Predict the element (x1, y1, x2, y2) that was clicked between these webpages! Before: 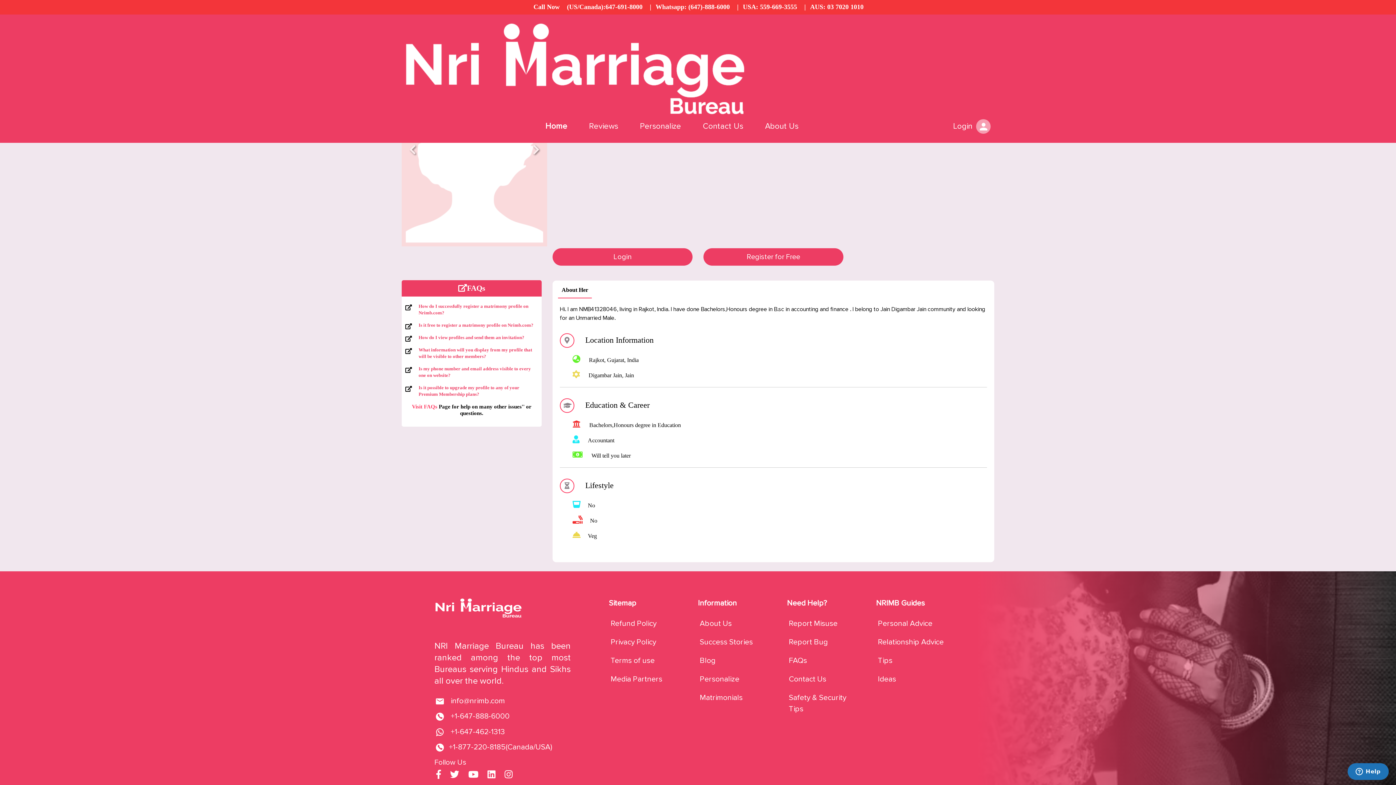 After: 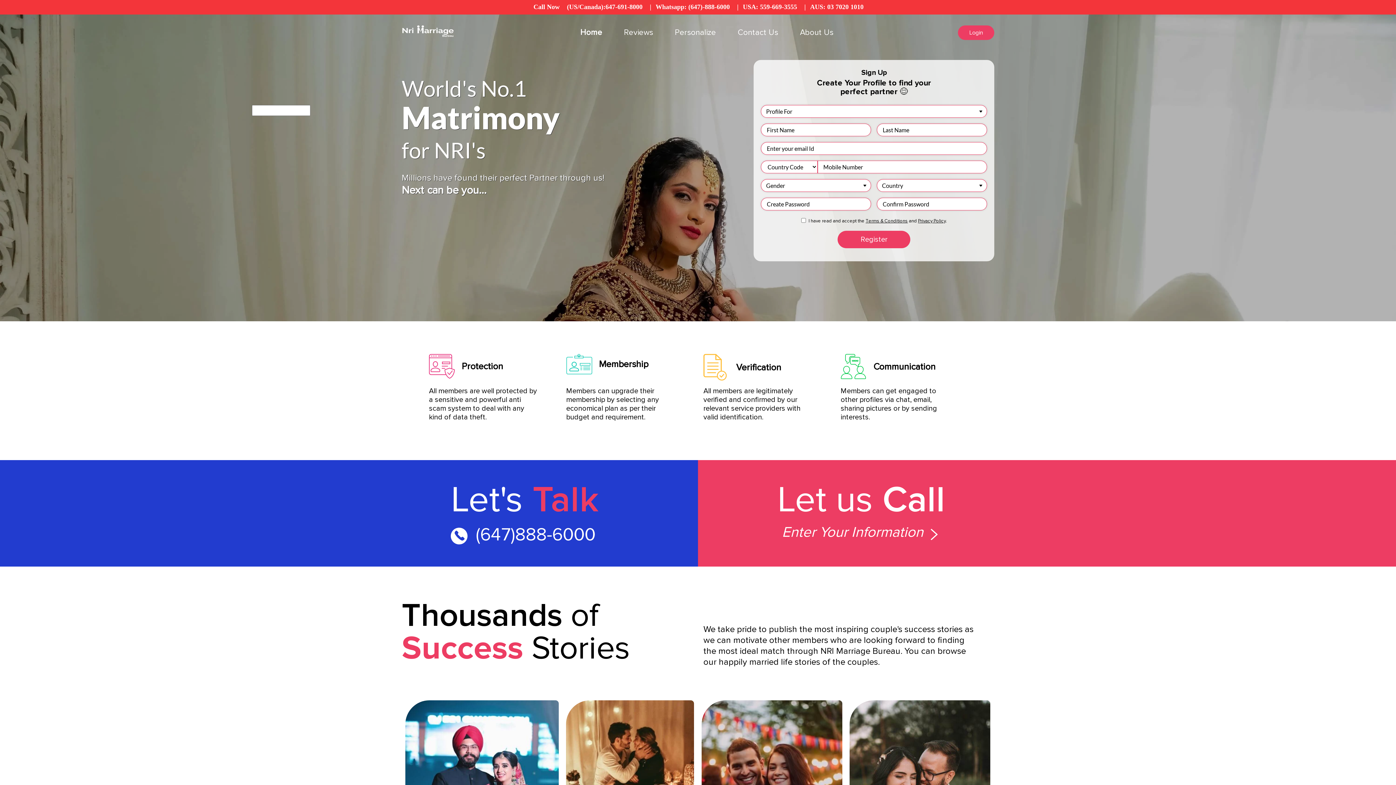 Action: bbox: (401, 67, 759, 74)